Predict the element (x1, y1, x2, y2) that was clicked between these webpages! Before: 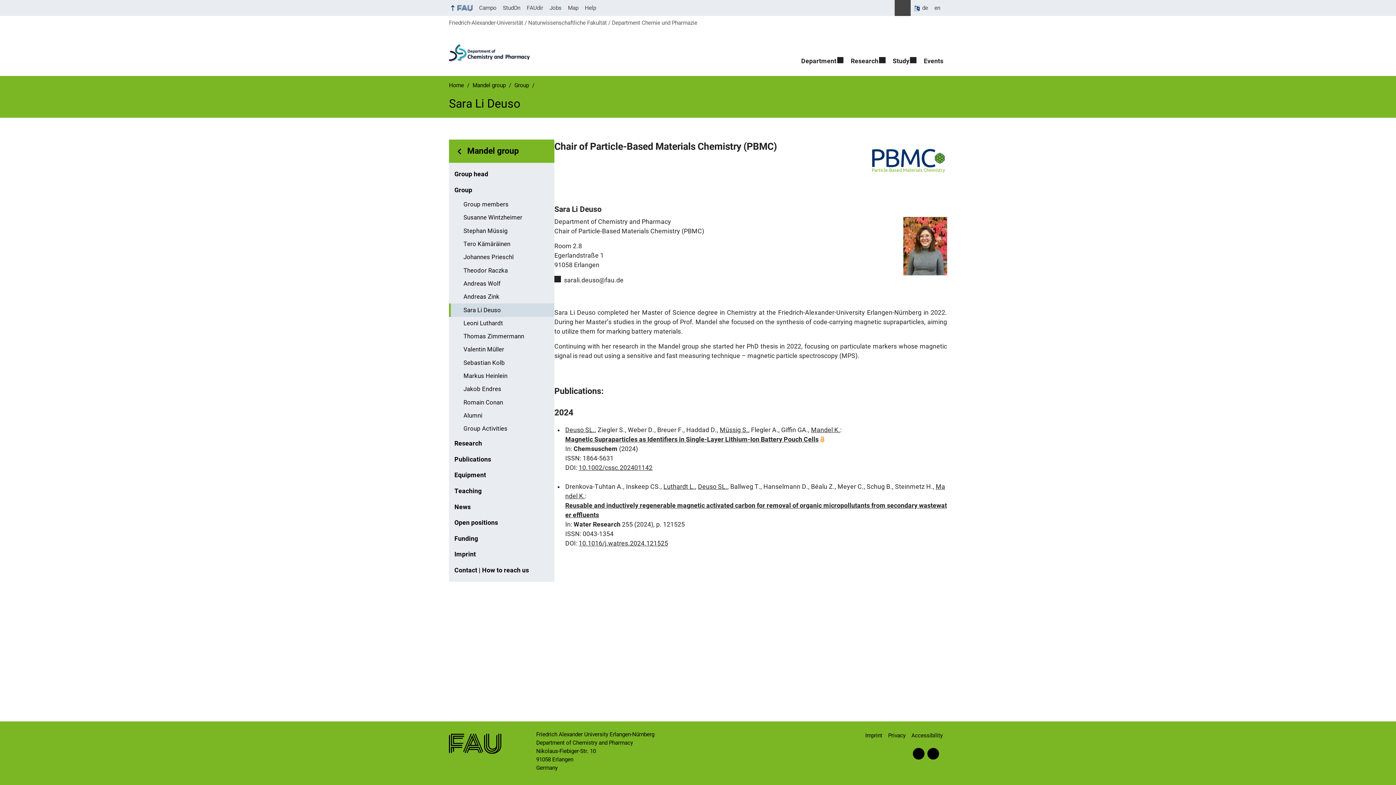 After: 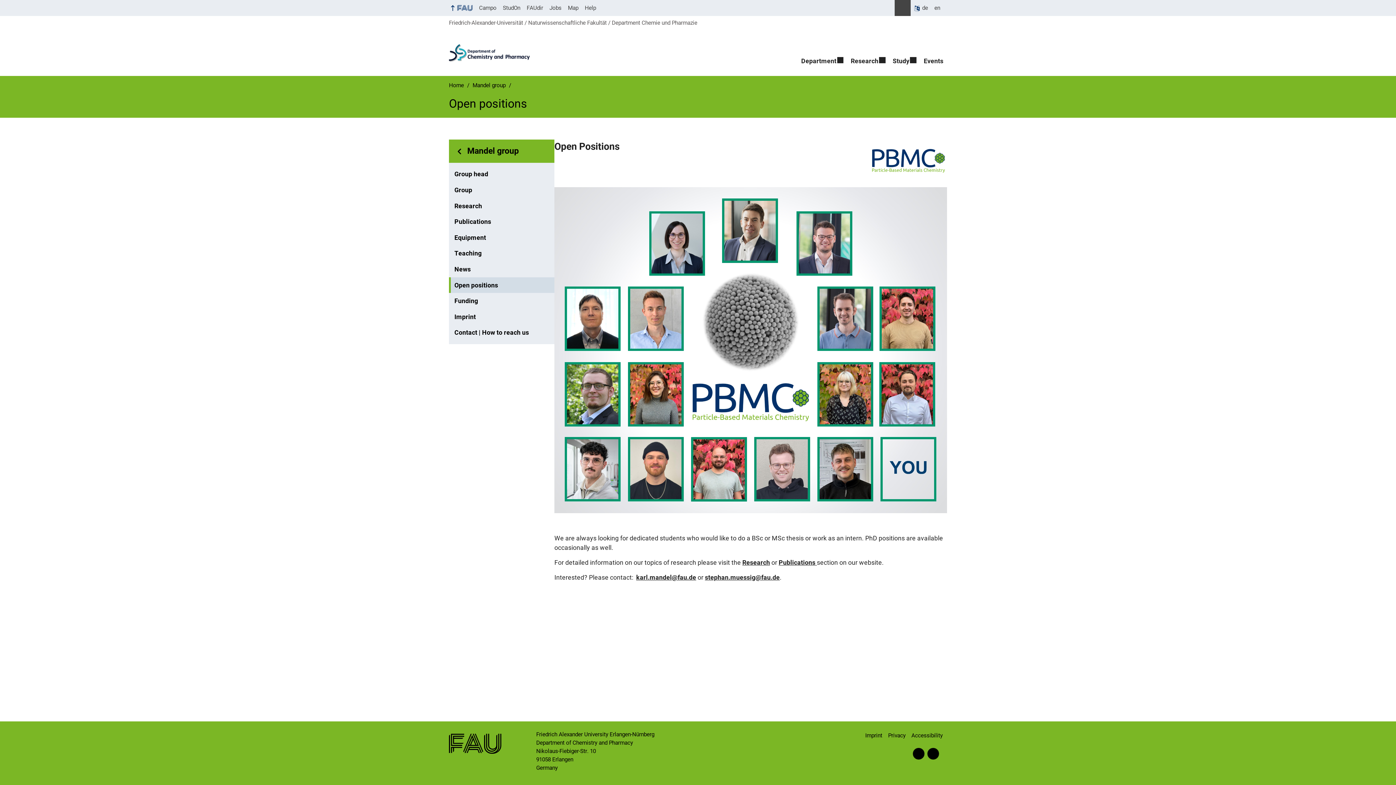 Action: bbox: (449, 515, 554, 530) label: Open positions